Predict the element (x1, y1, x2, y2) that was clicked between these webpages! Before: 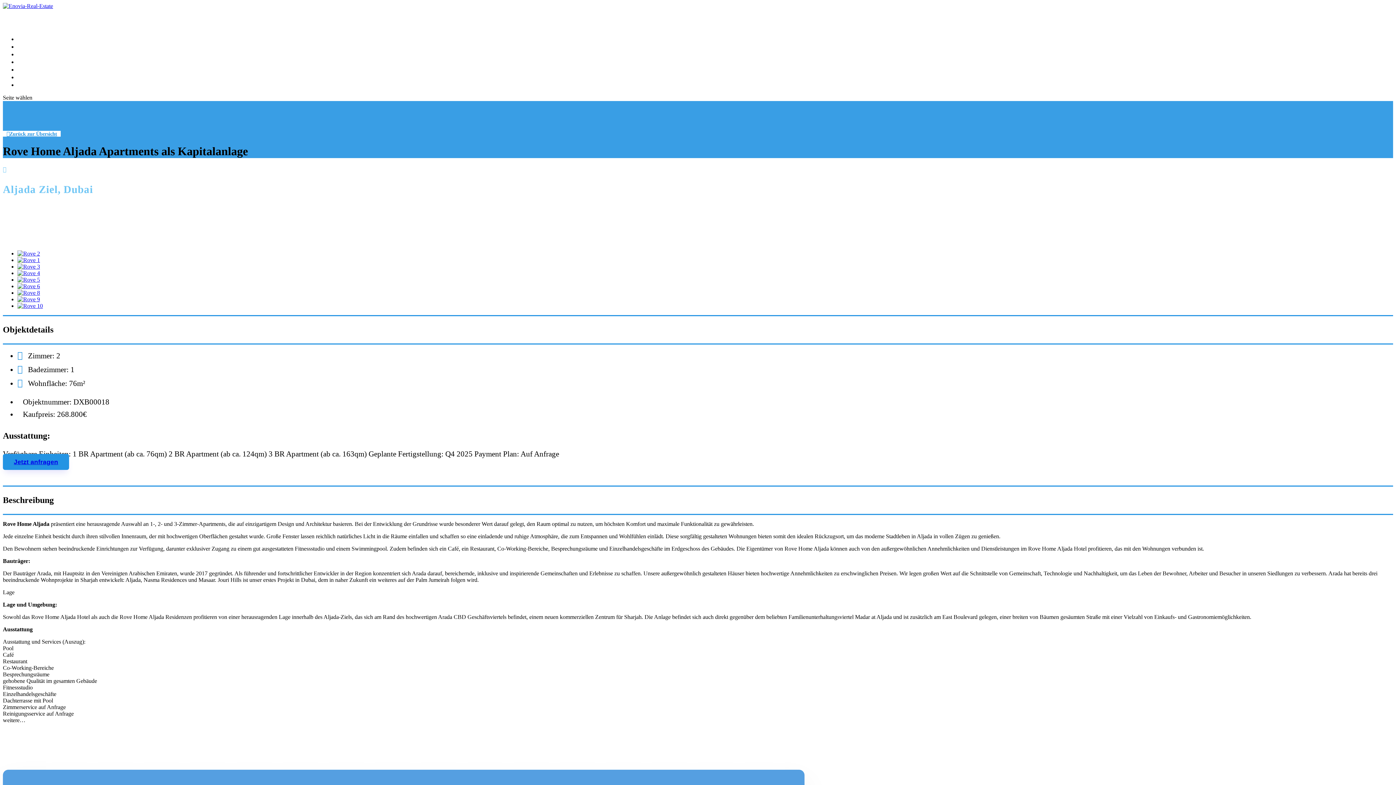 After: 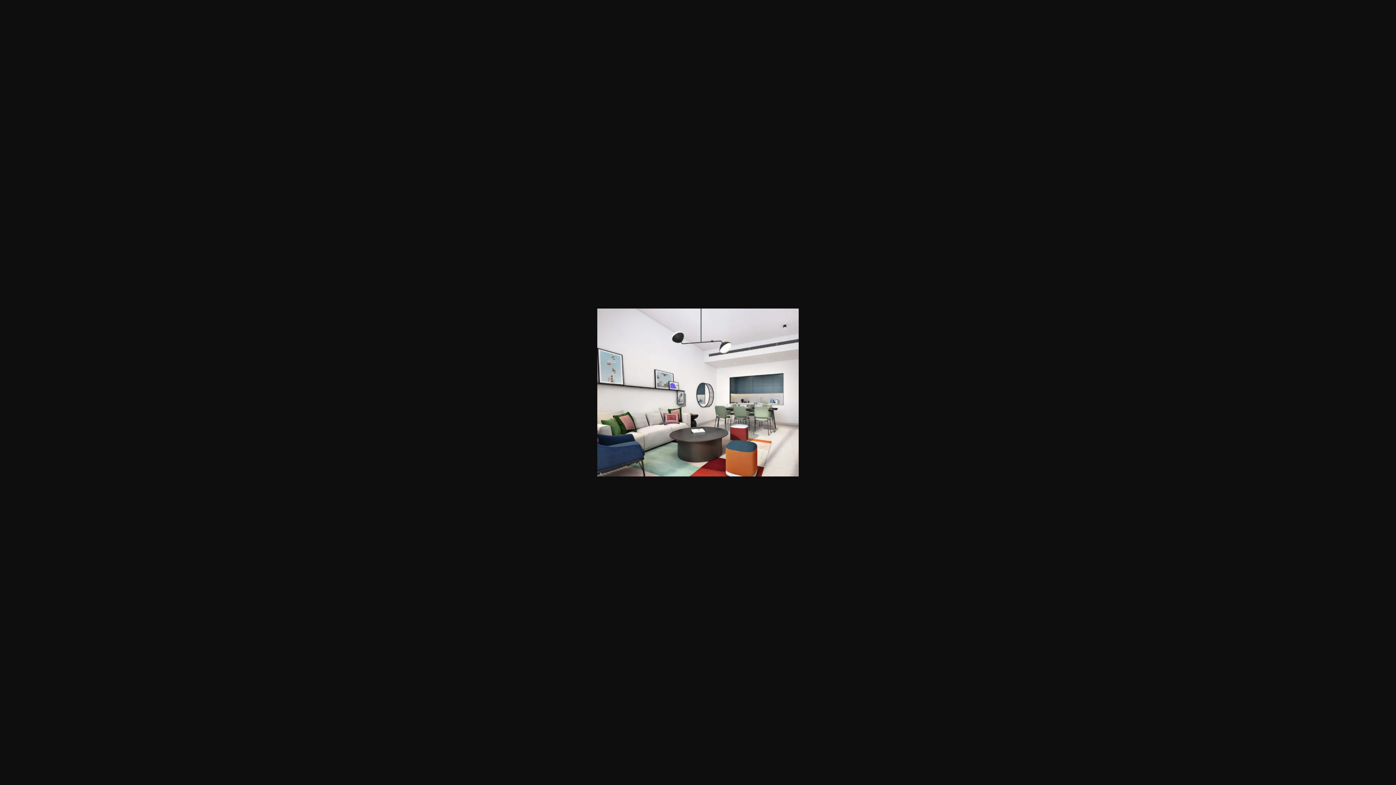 Action: bbox: (17, 263, 40, 269)